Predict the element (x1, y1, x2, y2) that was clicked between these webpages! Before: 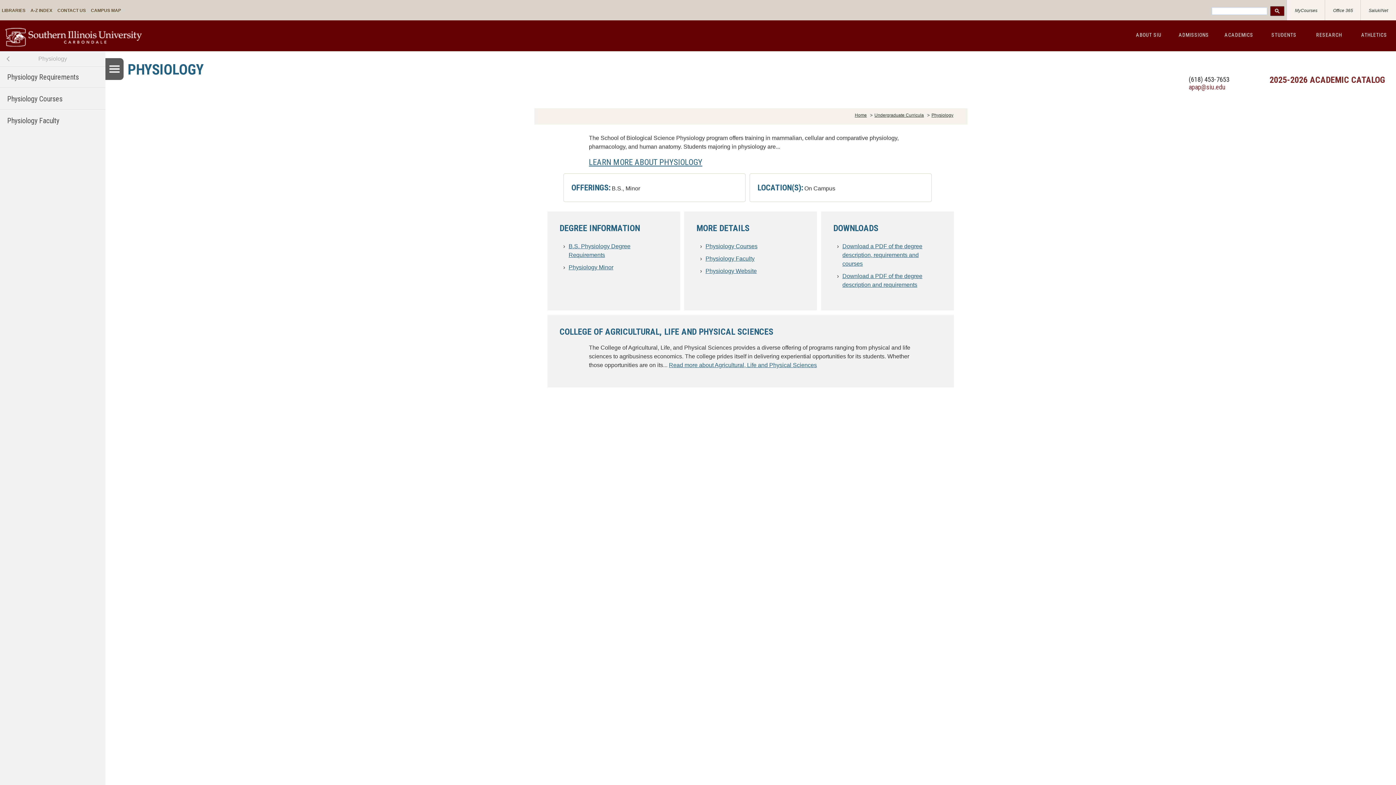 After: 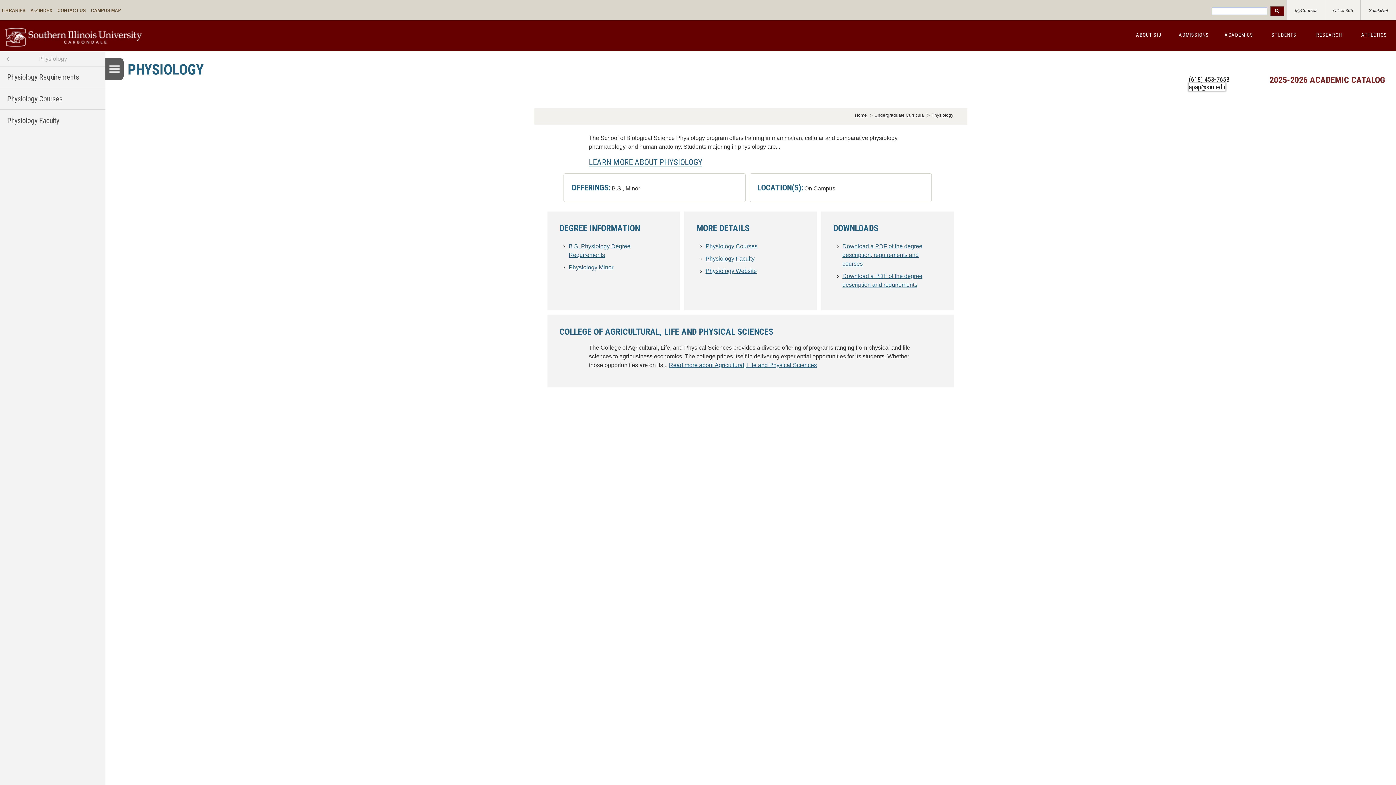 Action: label: apap@siu.edu bbox: (1189, 83, 1225, 90)